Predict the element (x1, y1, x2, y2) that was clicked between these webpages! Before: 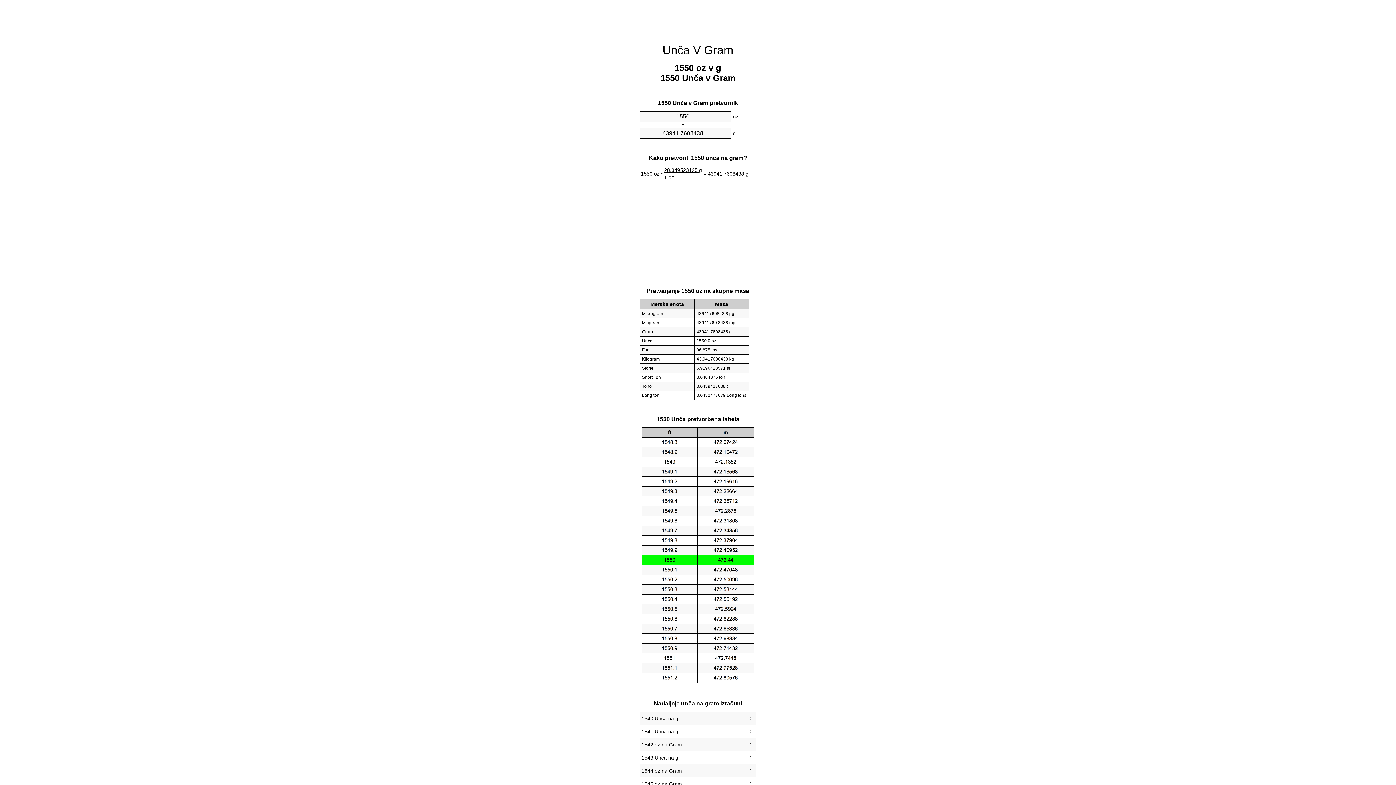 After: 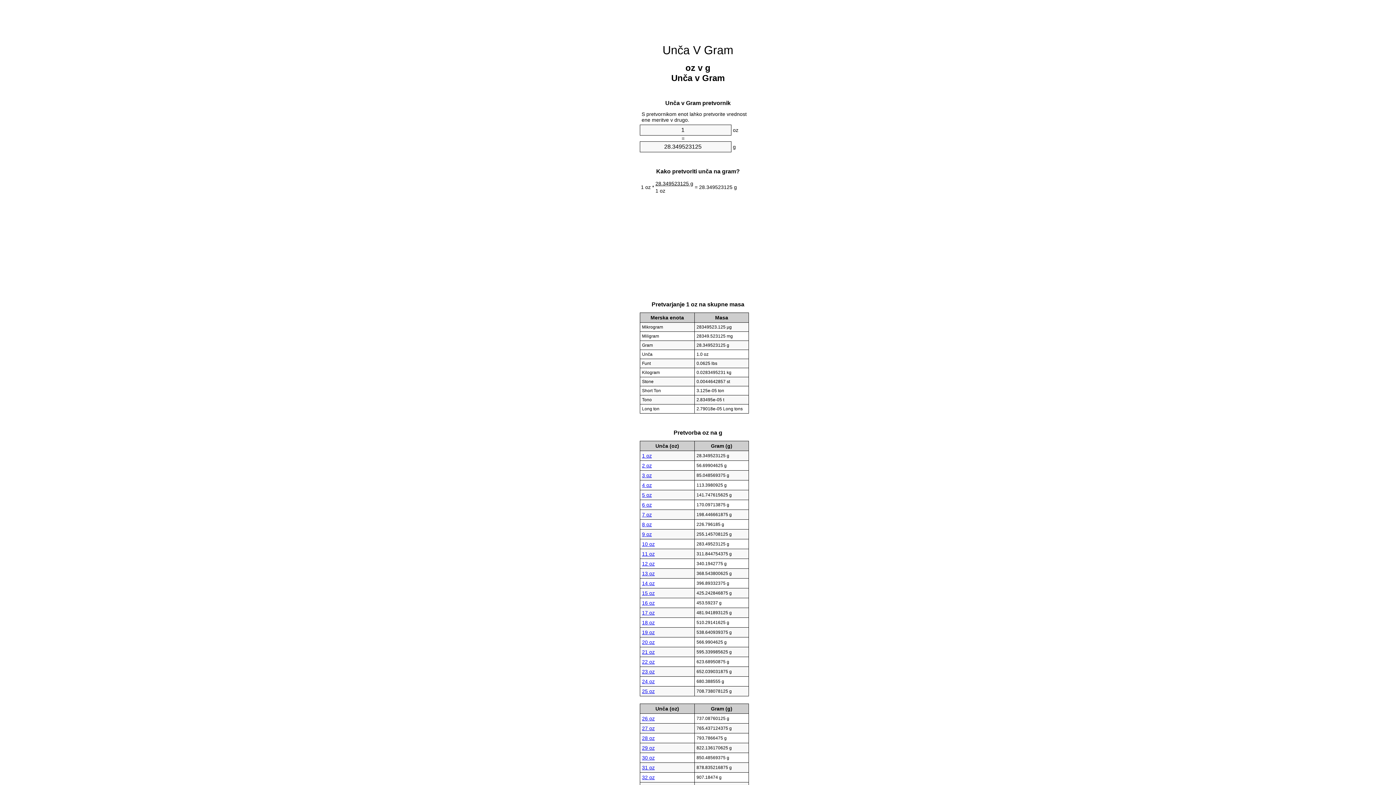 Action: label: Unča V Gram bbox: (662, 43, 733, 56)